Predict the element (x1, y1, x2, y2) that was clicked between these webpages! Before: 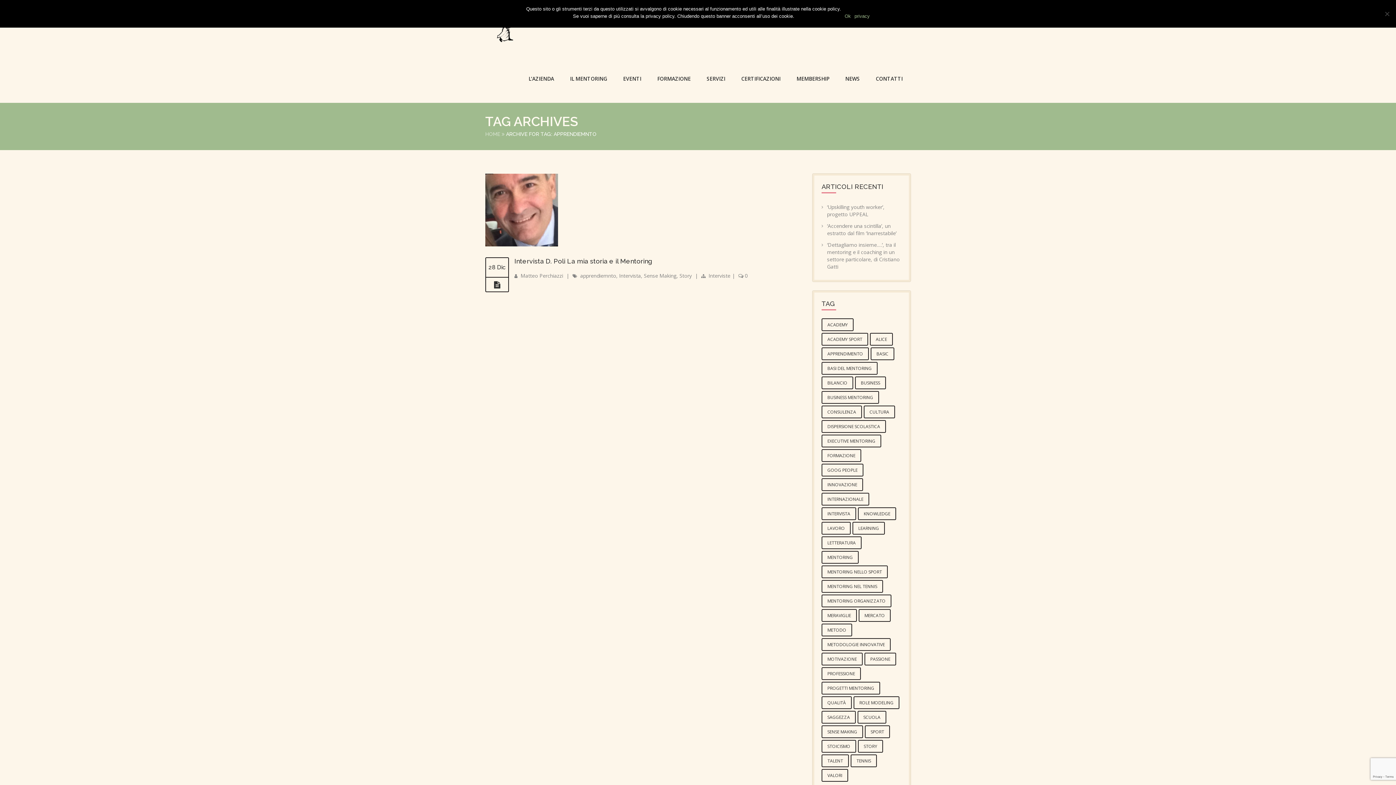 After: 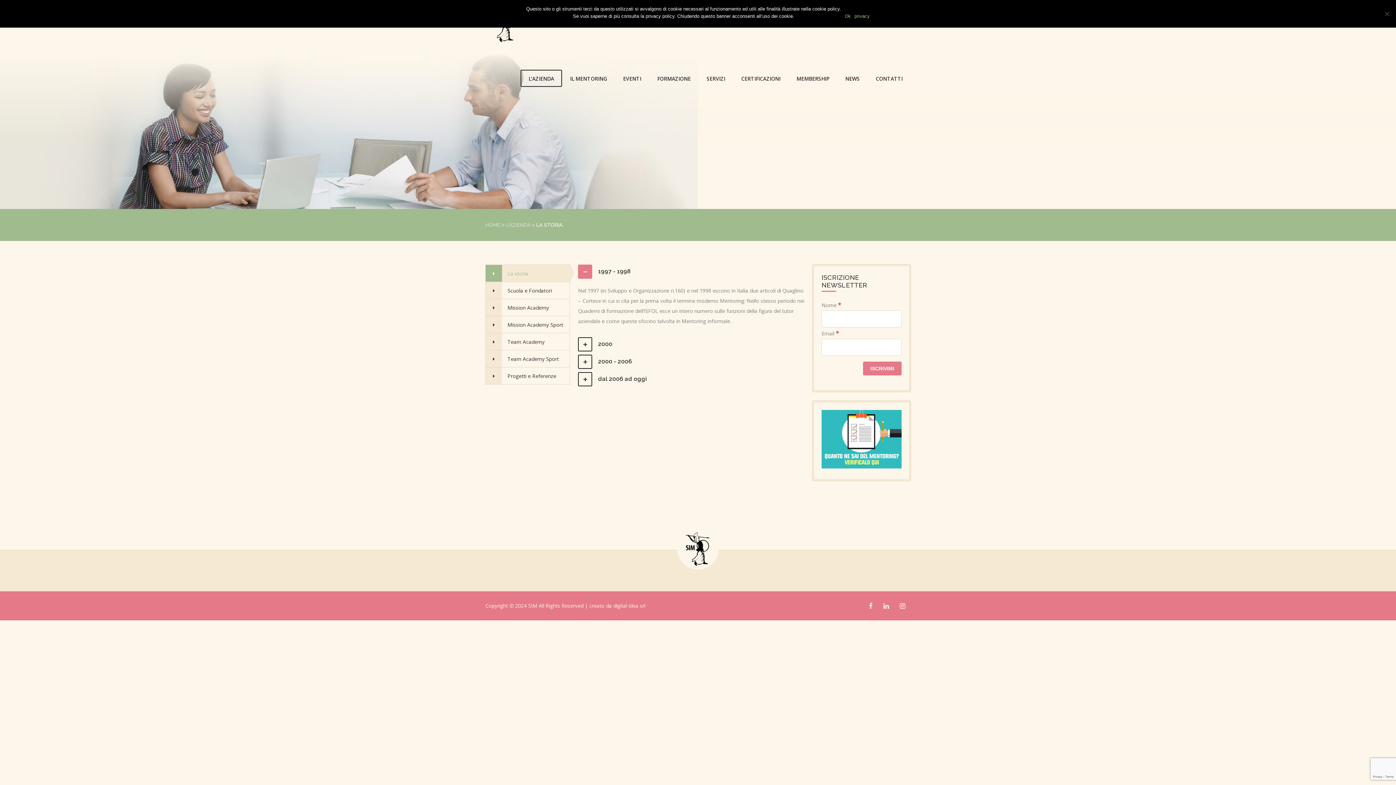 Action: label: L’AZIENDA bbox: (520, 69, 562, 86)